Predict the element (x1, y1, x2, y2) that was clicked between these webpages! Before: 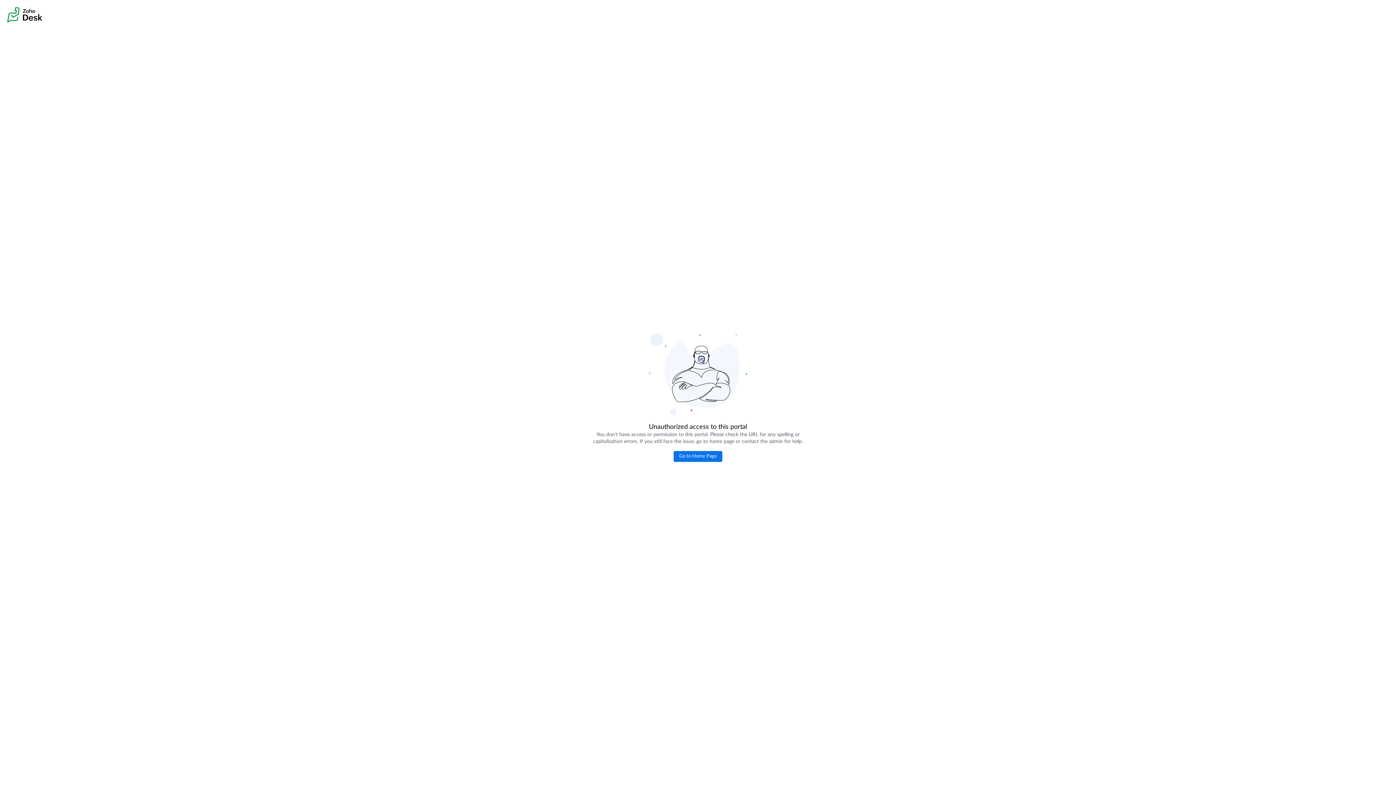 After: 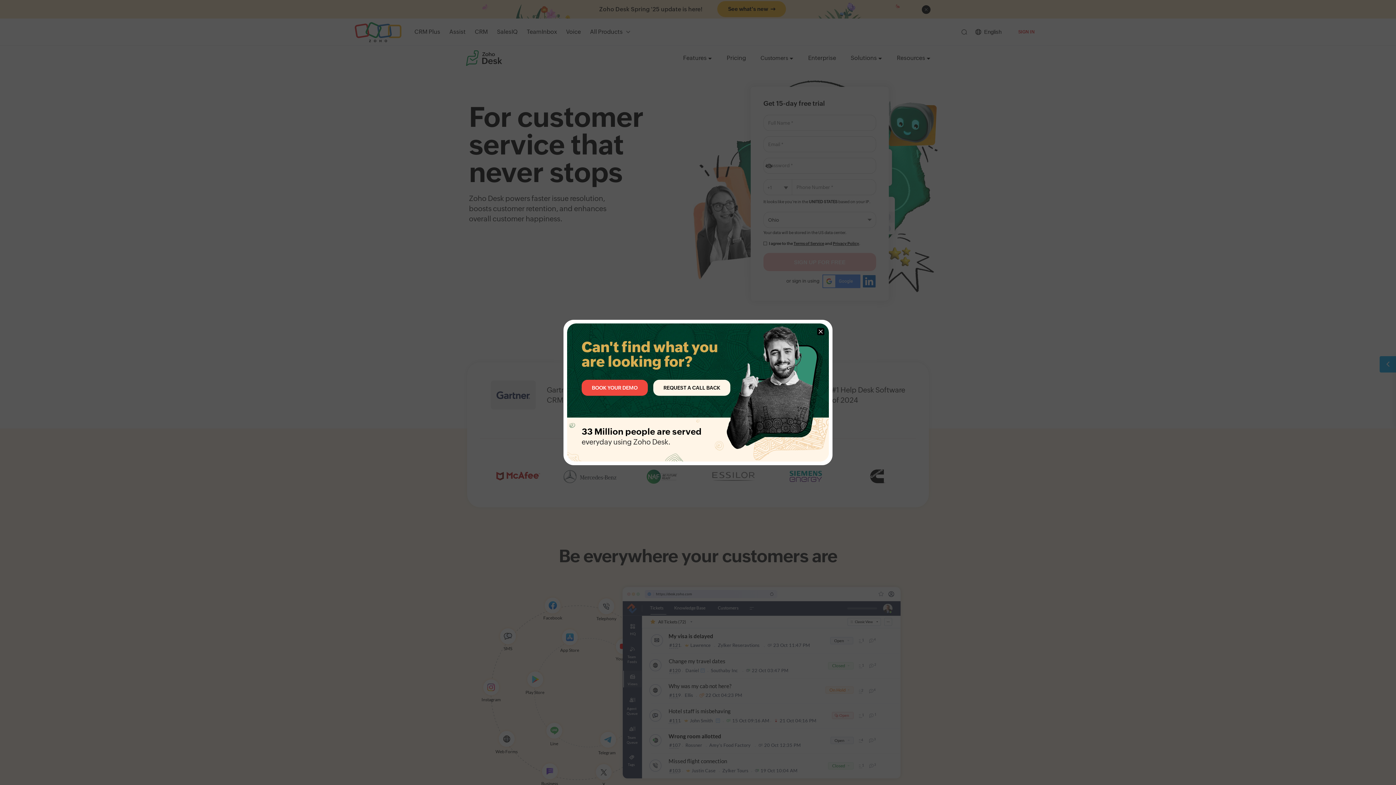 Action: bbox: (673, 451, 722, 462) label: Go to Home Page